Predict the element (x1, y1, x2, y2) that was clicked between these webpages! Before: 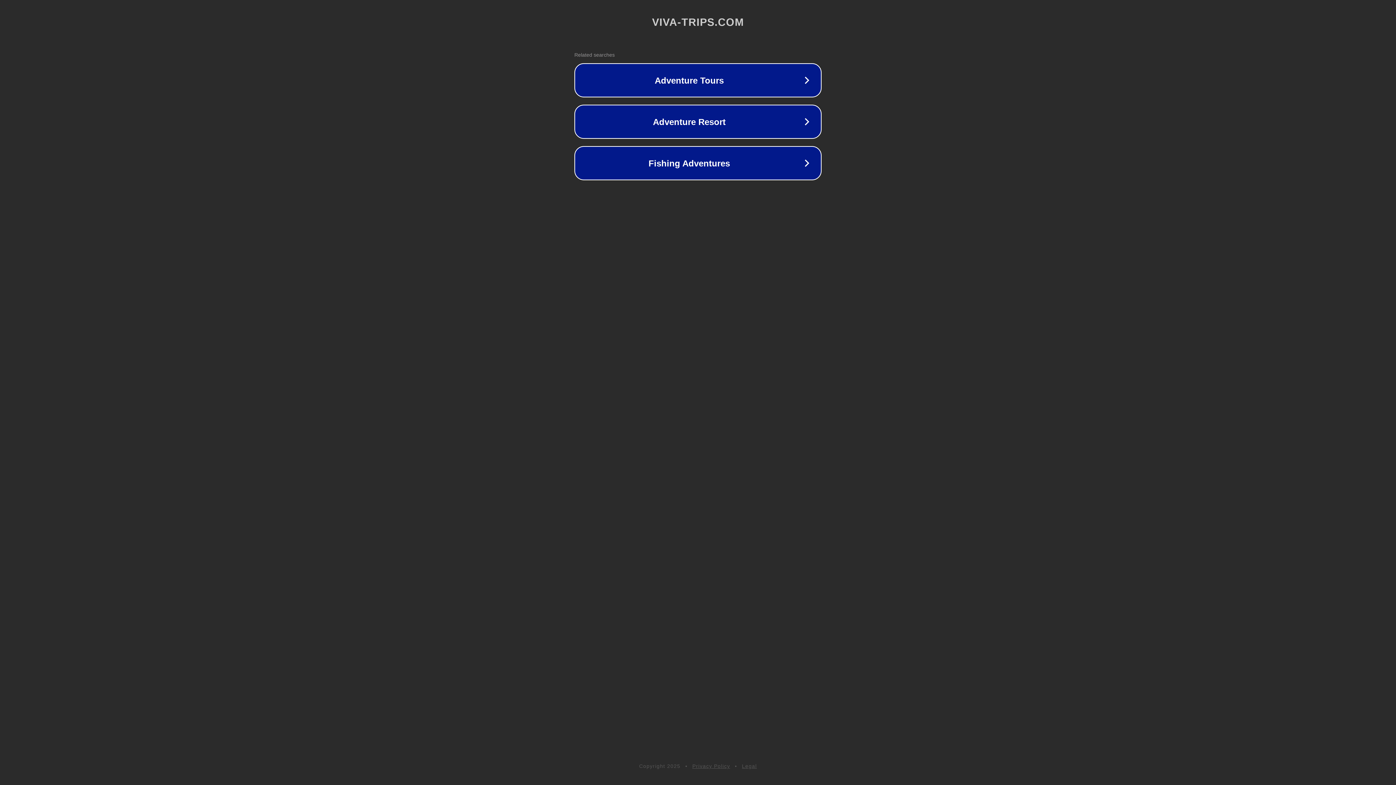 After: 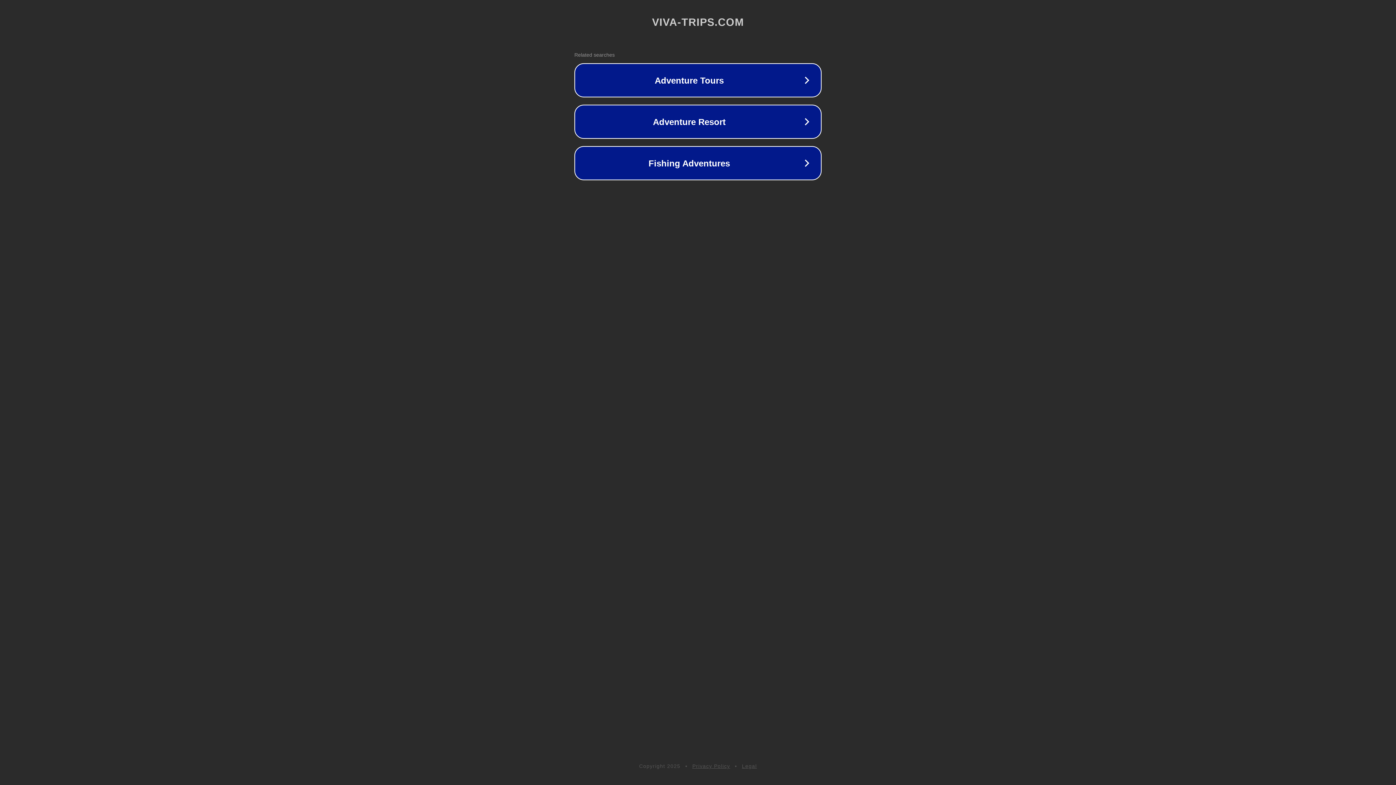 Action: label: Privacy Policy bbox: (692, 763, 730, 769)